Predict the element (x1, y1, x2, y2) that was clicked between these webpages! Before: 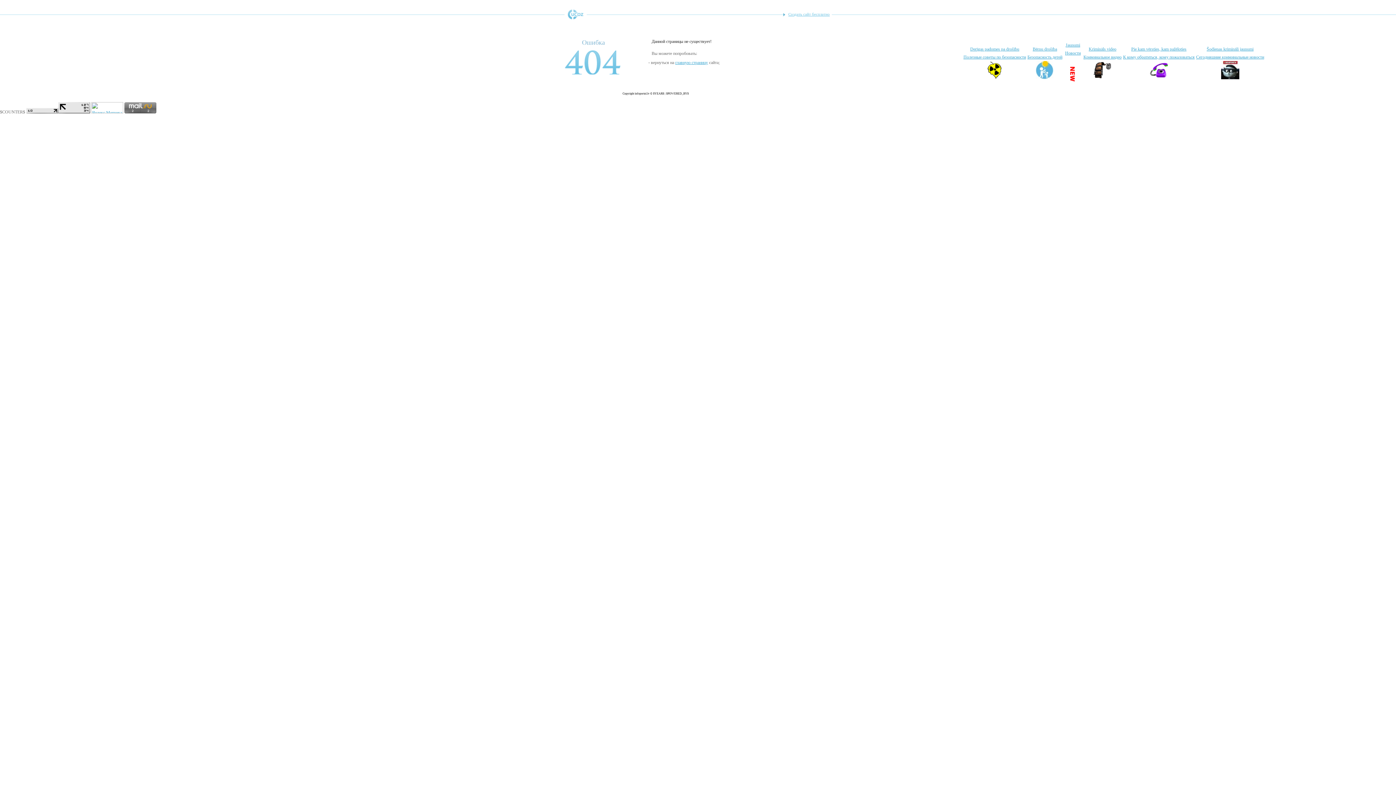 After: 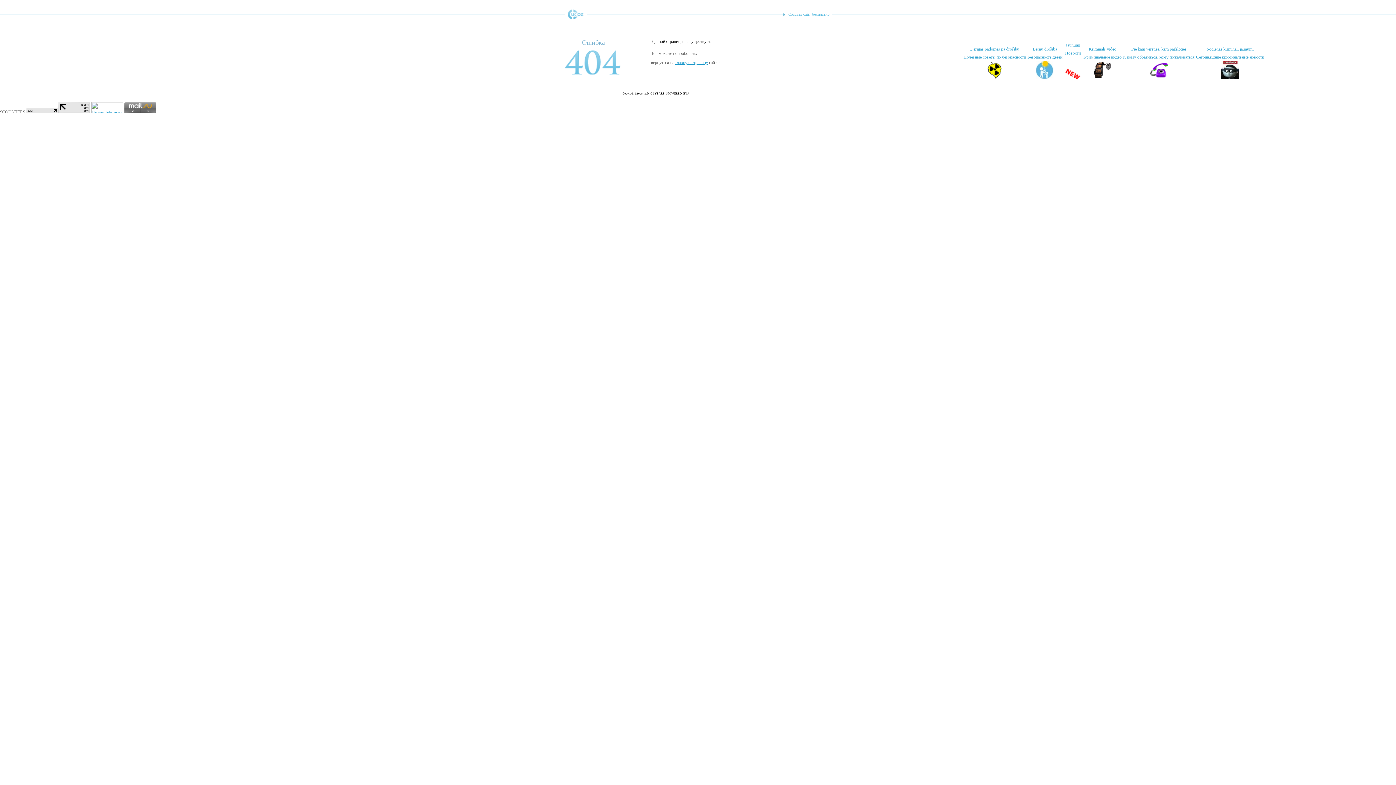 Action: label: Создать сайт бесплатно bbox: (783, 9, 831, 18)